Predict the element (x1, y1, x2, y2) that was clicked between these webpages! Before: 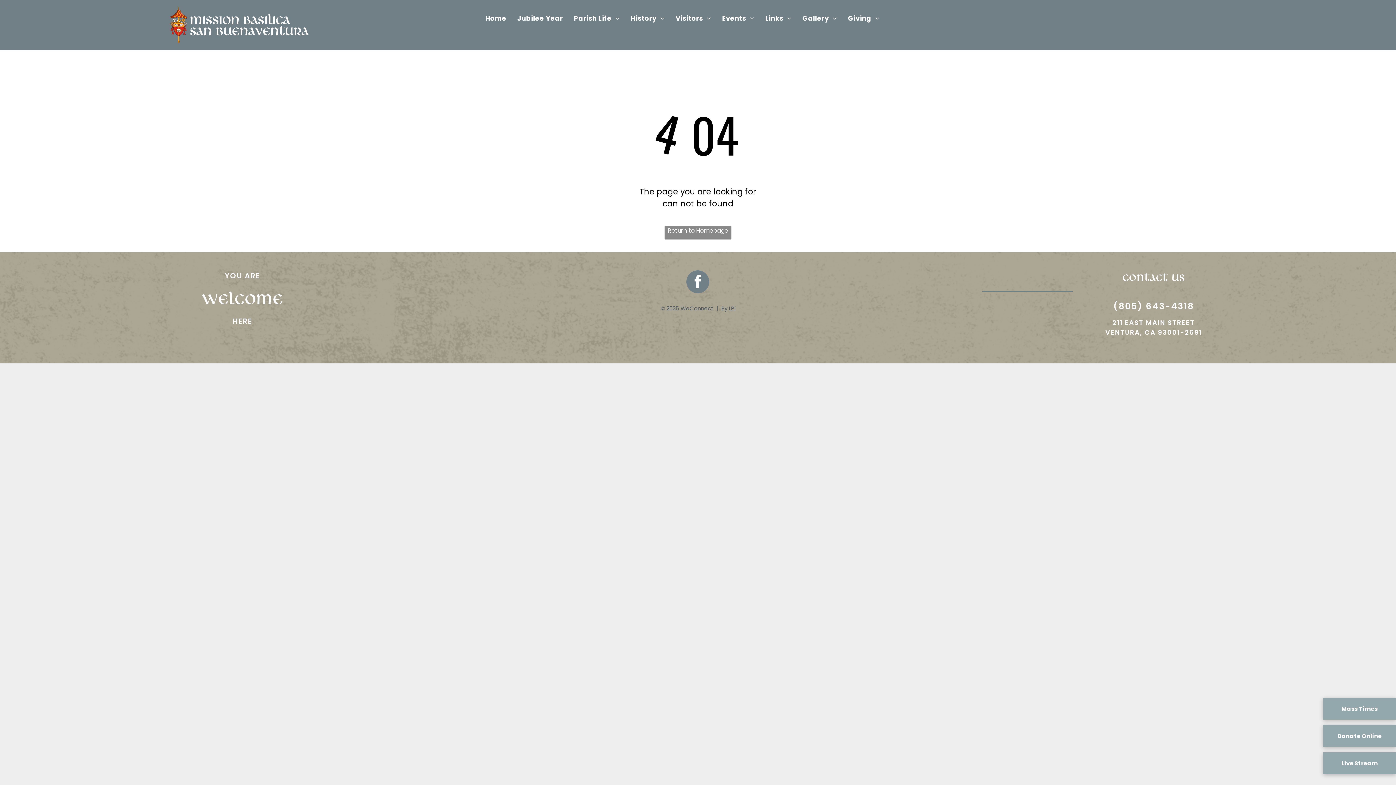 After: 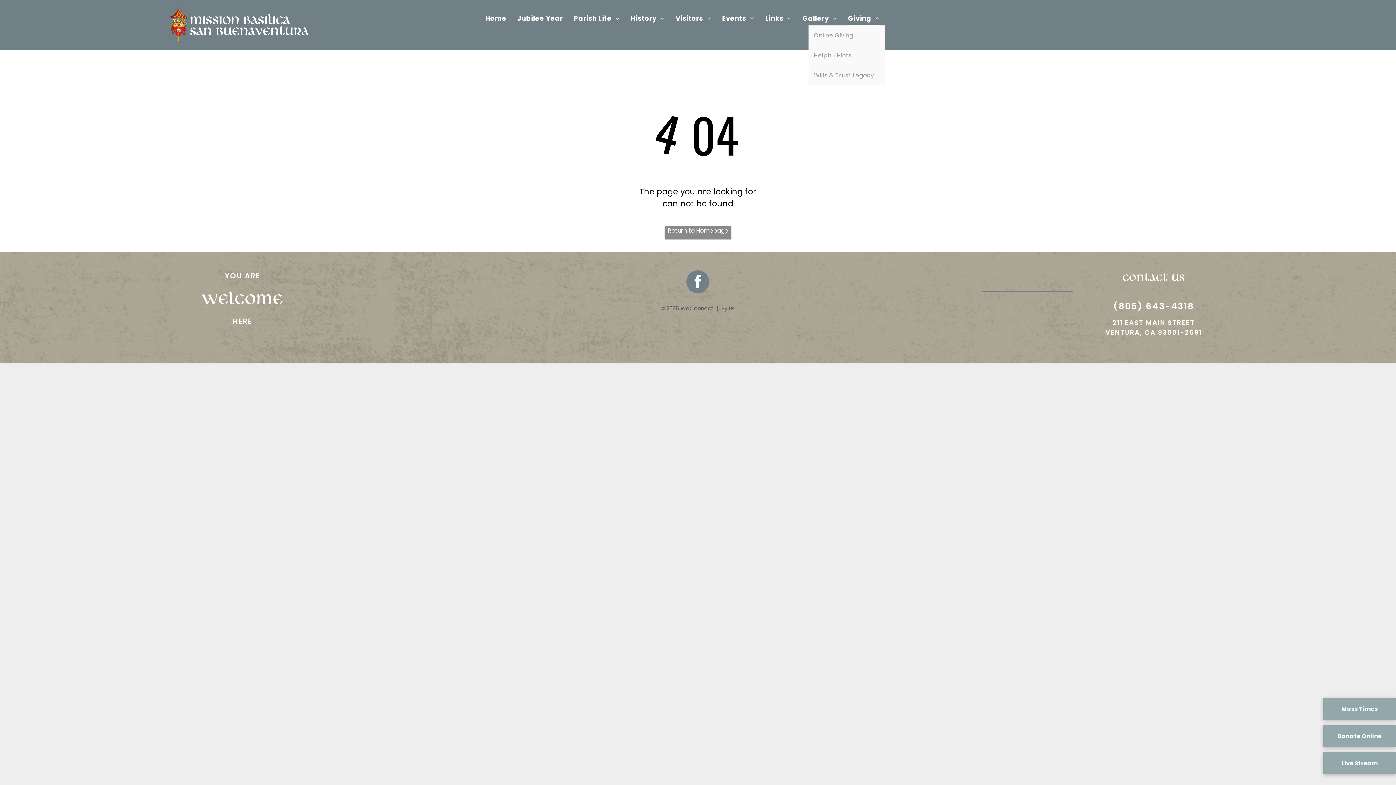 Action: label: Giving bbox: (842, 11, 885, 25)